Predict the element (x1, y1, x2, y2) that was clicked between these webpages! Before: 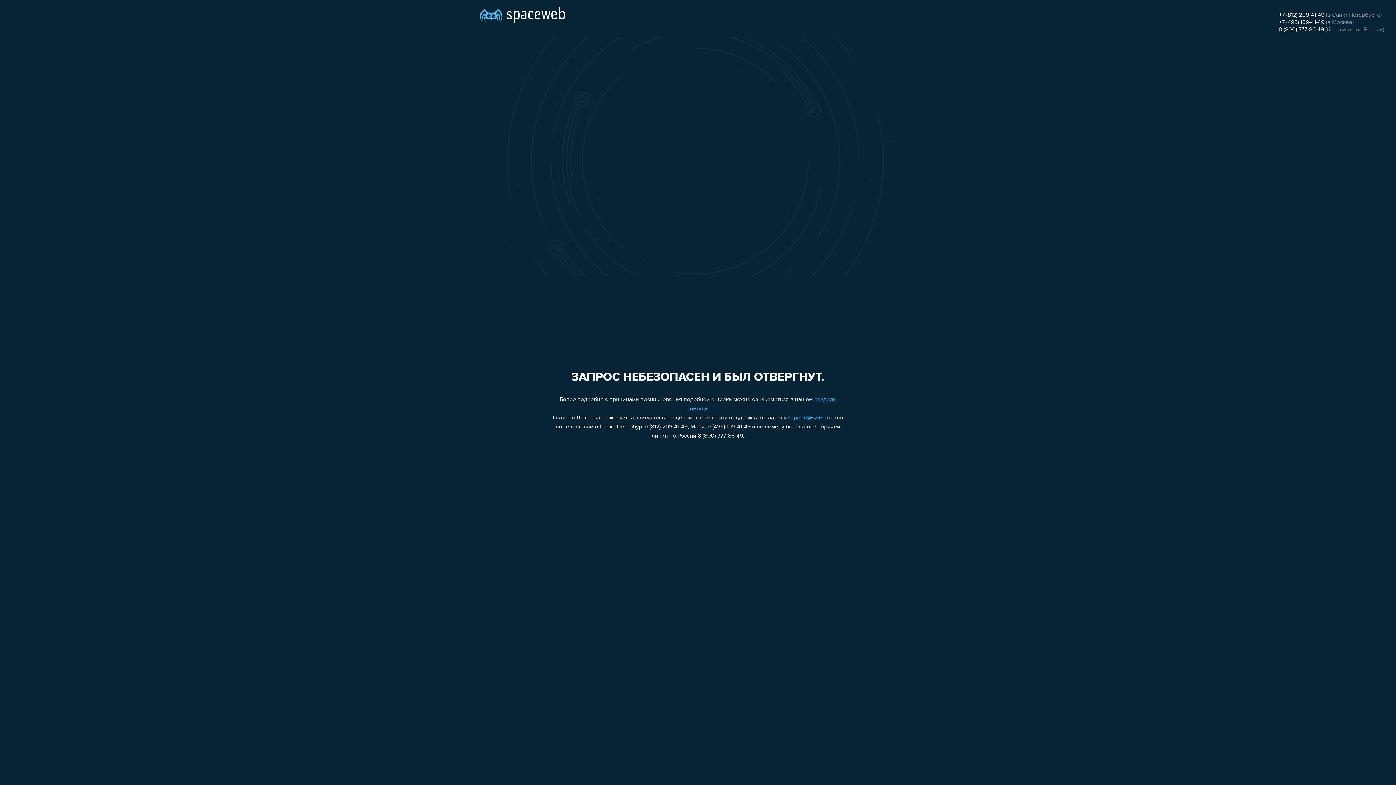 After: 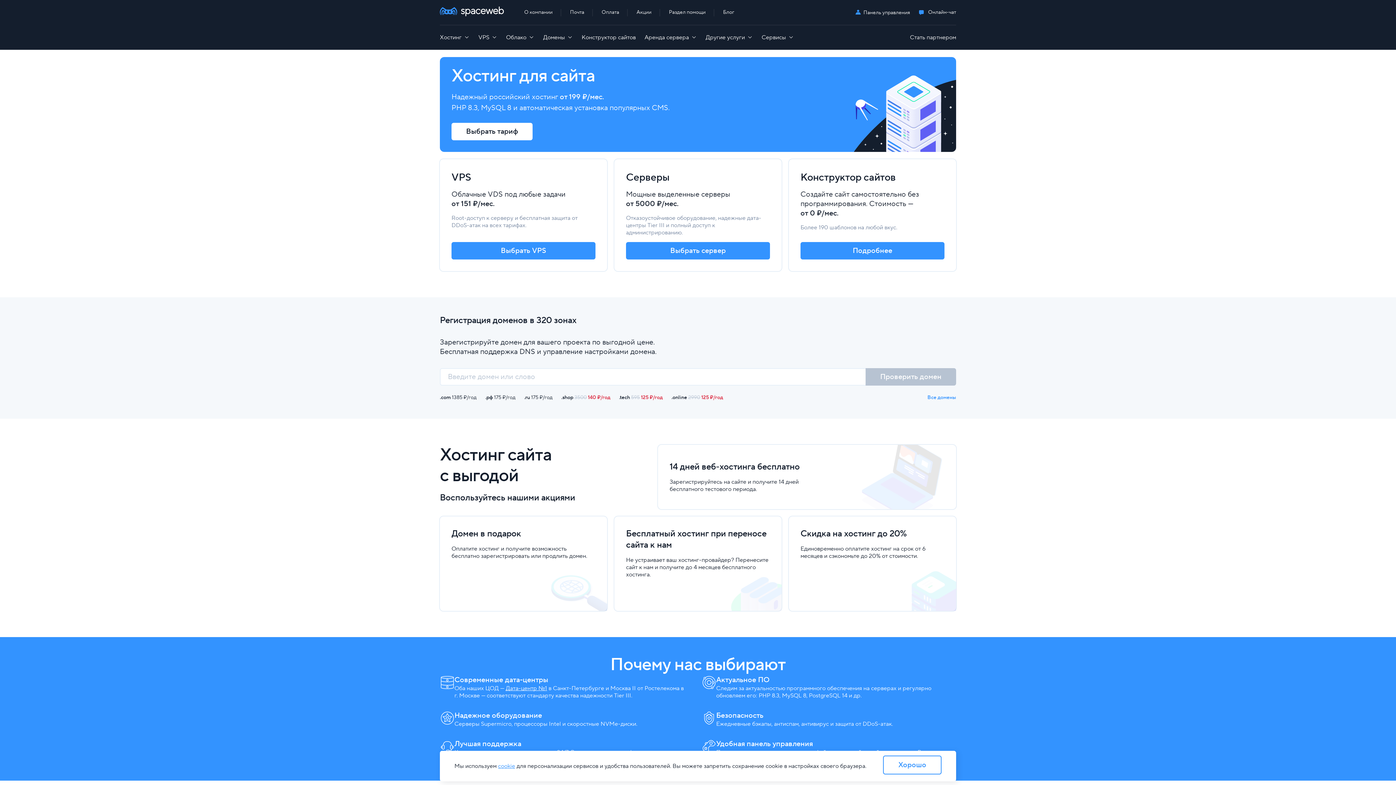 Action: bbox: (480, 0, 565, 25)